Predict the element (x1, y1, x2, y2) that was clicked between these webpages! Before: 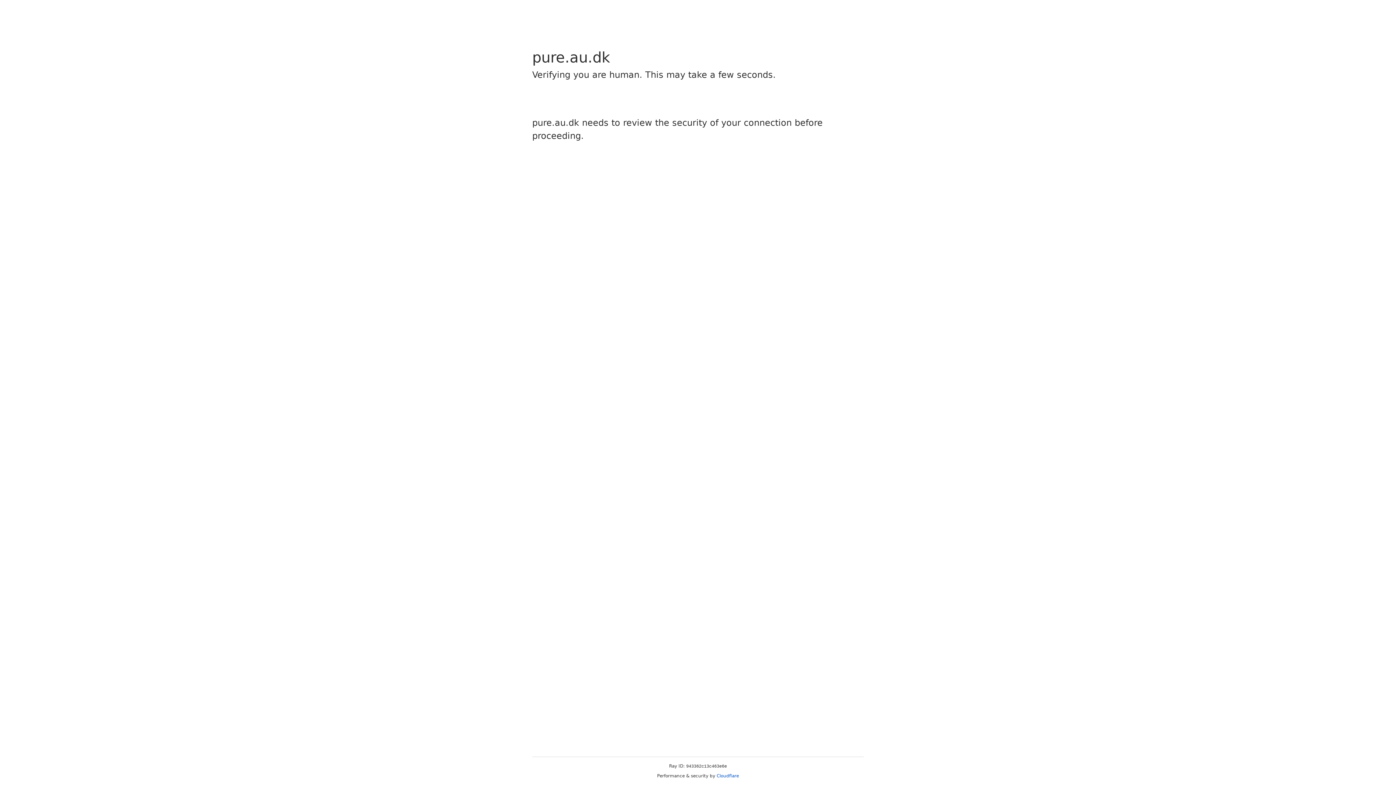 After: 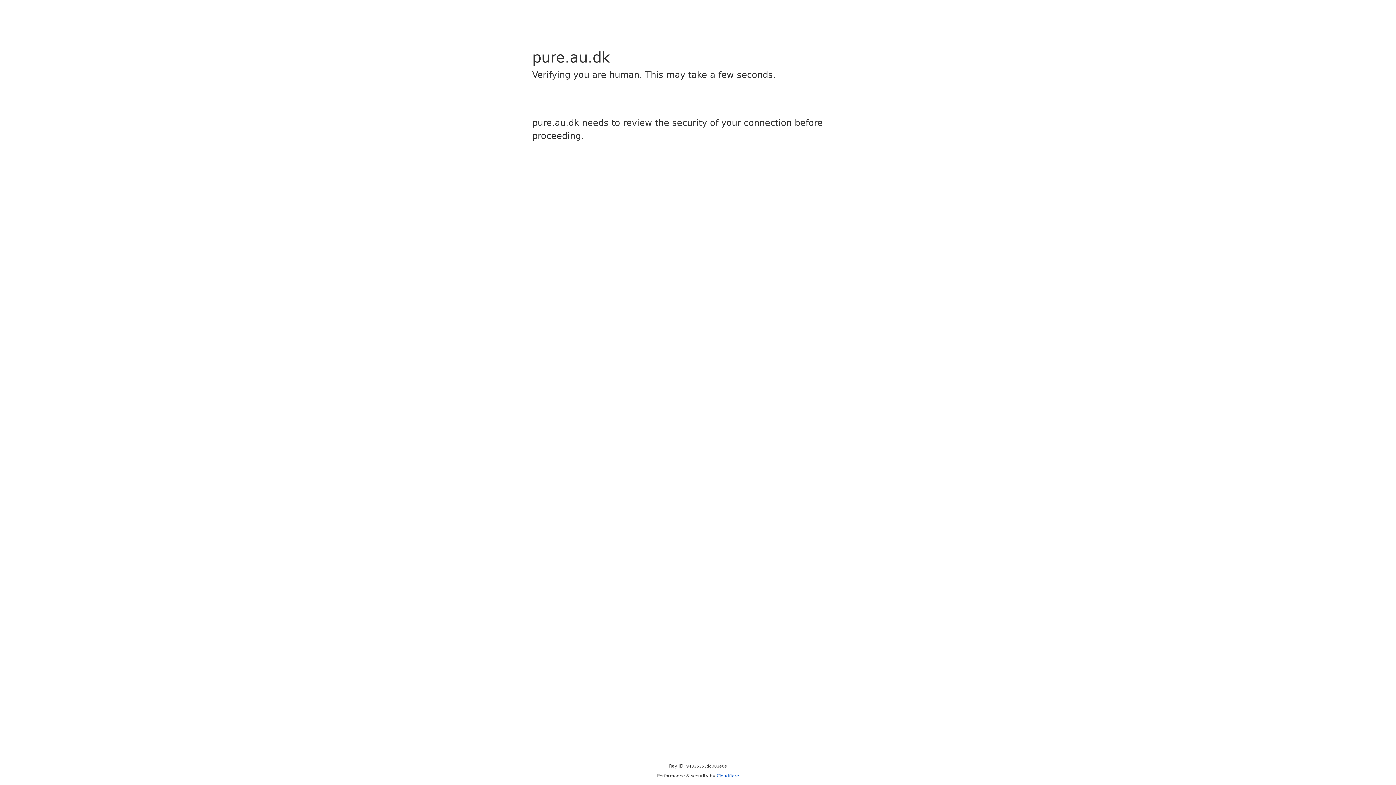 Action: label: Cloudflare bbox: (716, 773, 739, 778)